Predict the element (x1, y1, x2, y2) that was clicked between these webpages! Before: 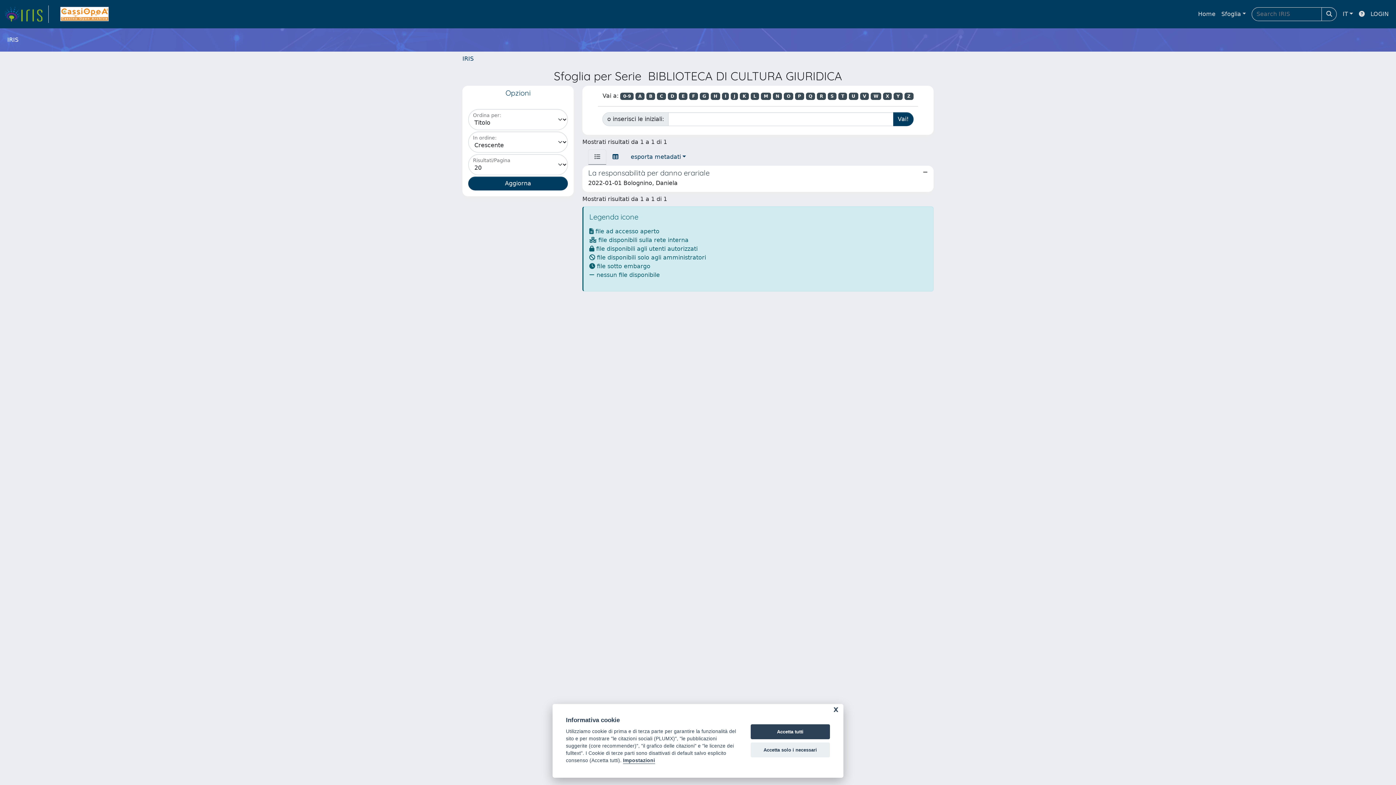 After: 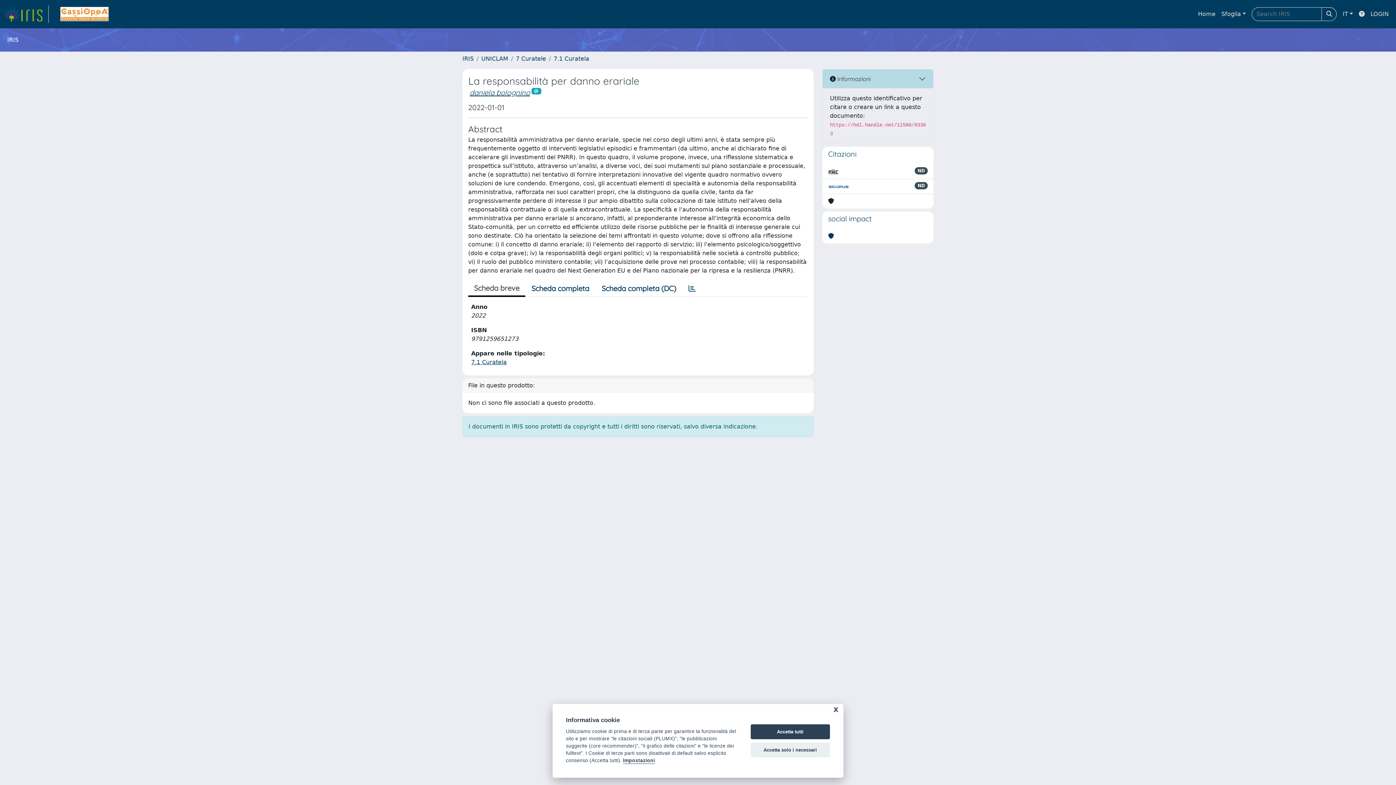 Action: bbox: (582, 165, 933, 192) label: La responsabilità per danno erariale

2022-01-01 Bolognino, Daniela